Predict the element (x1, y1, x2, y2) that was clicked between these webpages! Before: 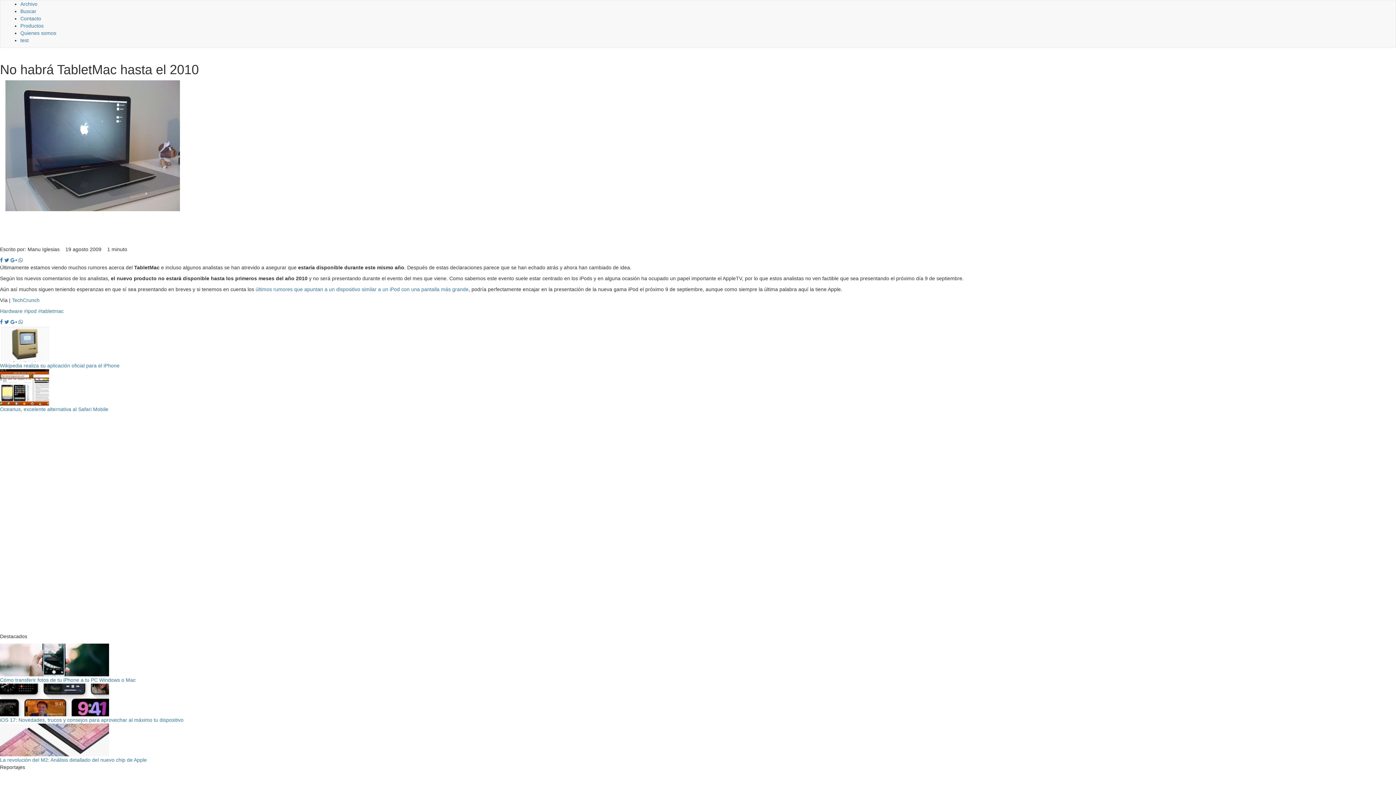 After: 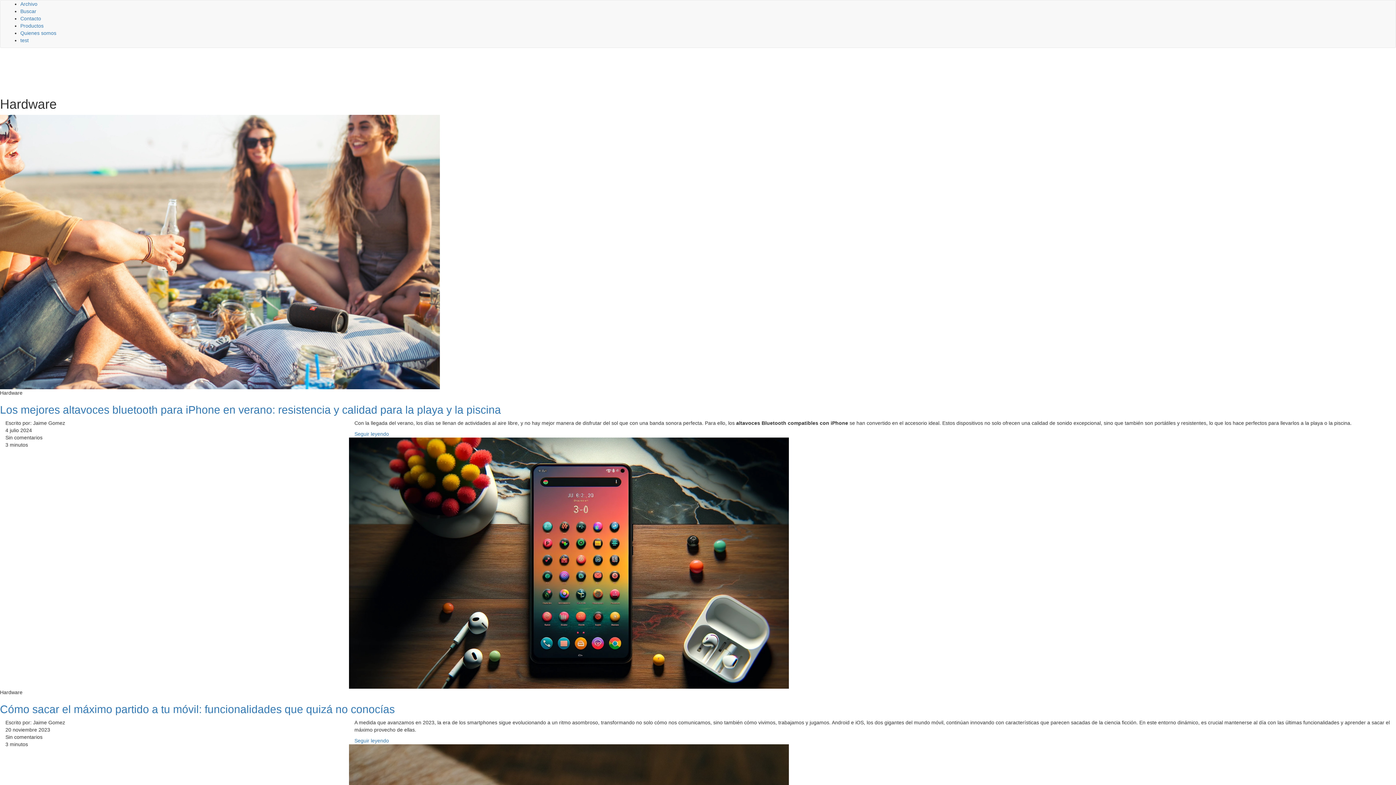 Action: bbox: (0, 308, 22, 314) label: Hardware